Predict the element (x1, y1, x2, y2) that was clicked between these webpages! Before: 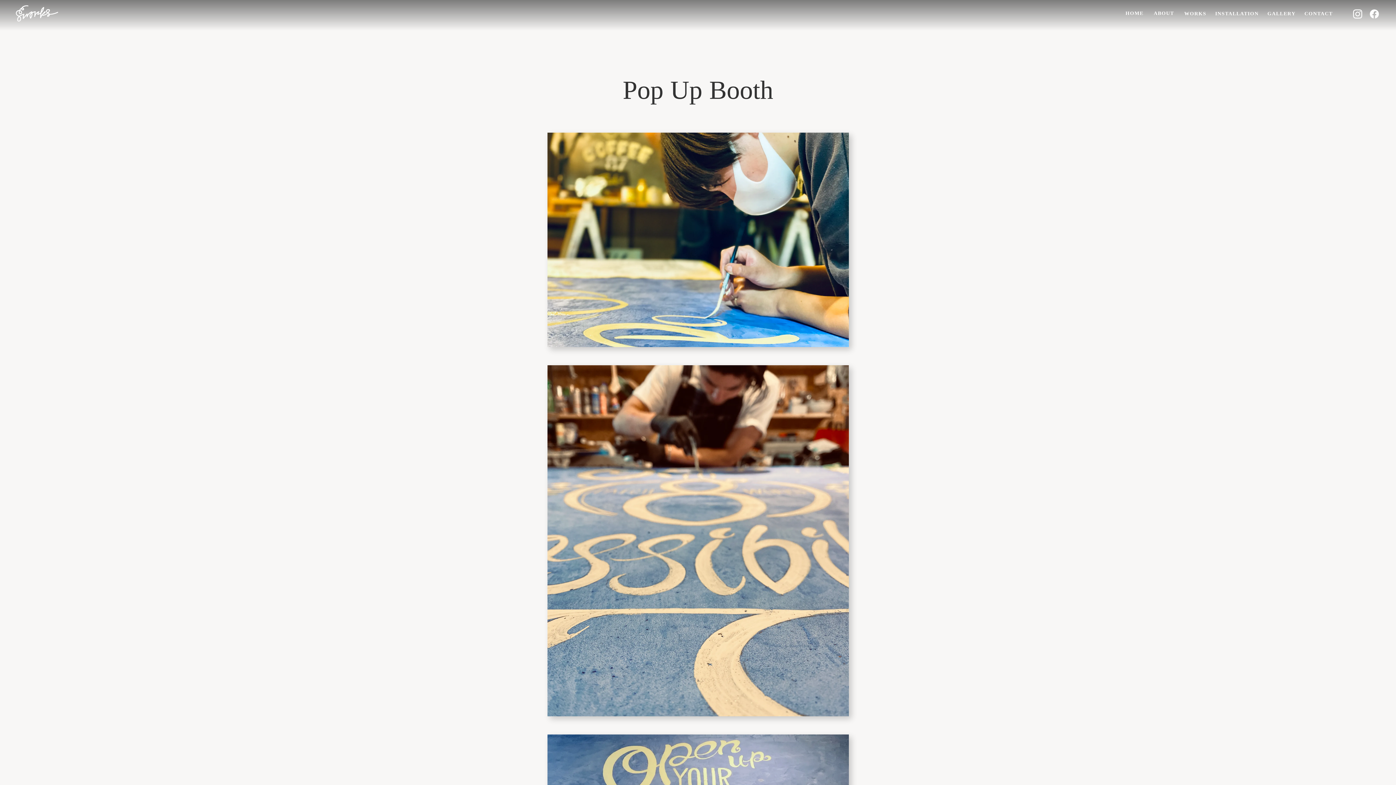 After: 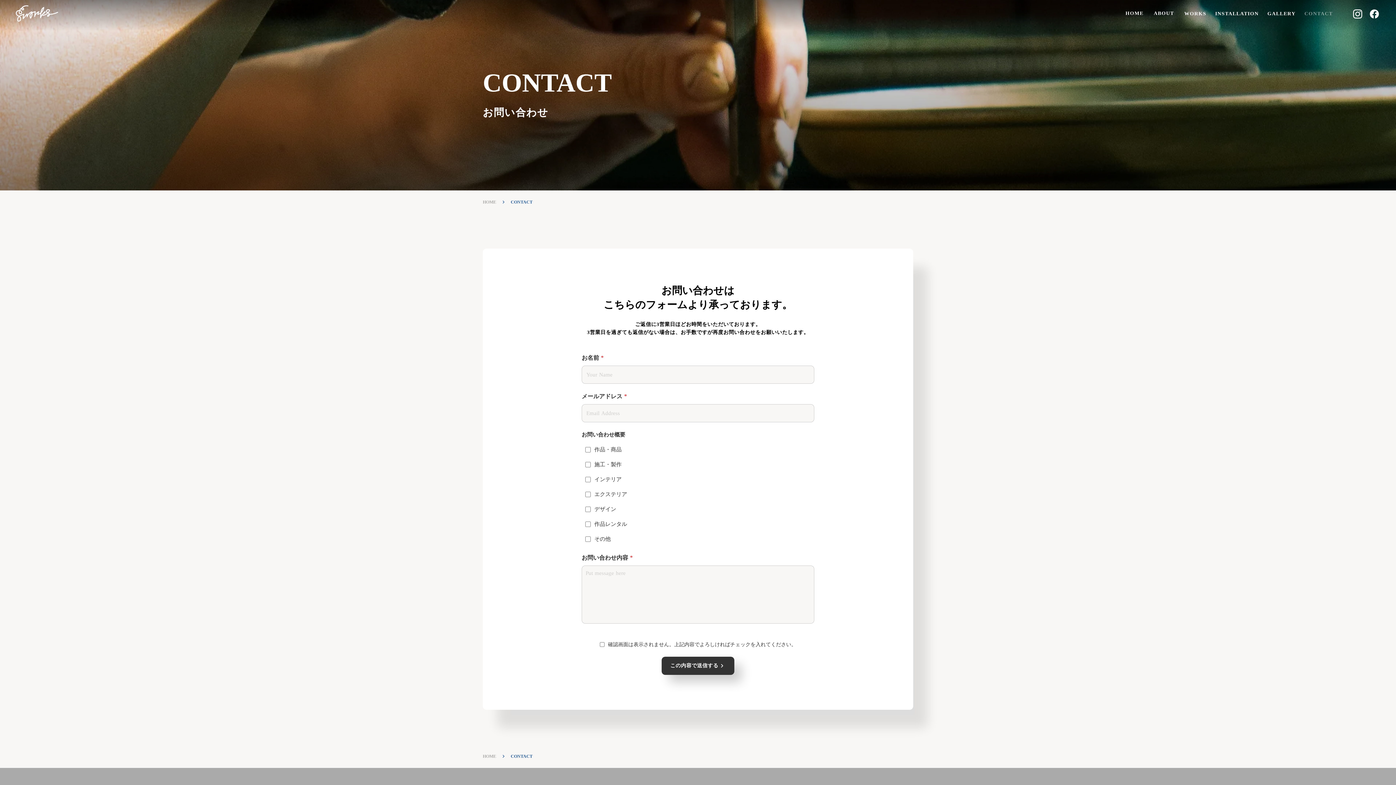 Action: label: CONTACT bbox: (1300, 10, 1337, 16)